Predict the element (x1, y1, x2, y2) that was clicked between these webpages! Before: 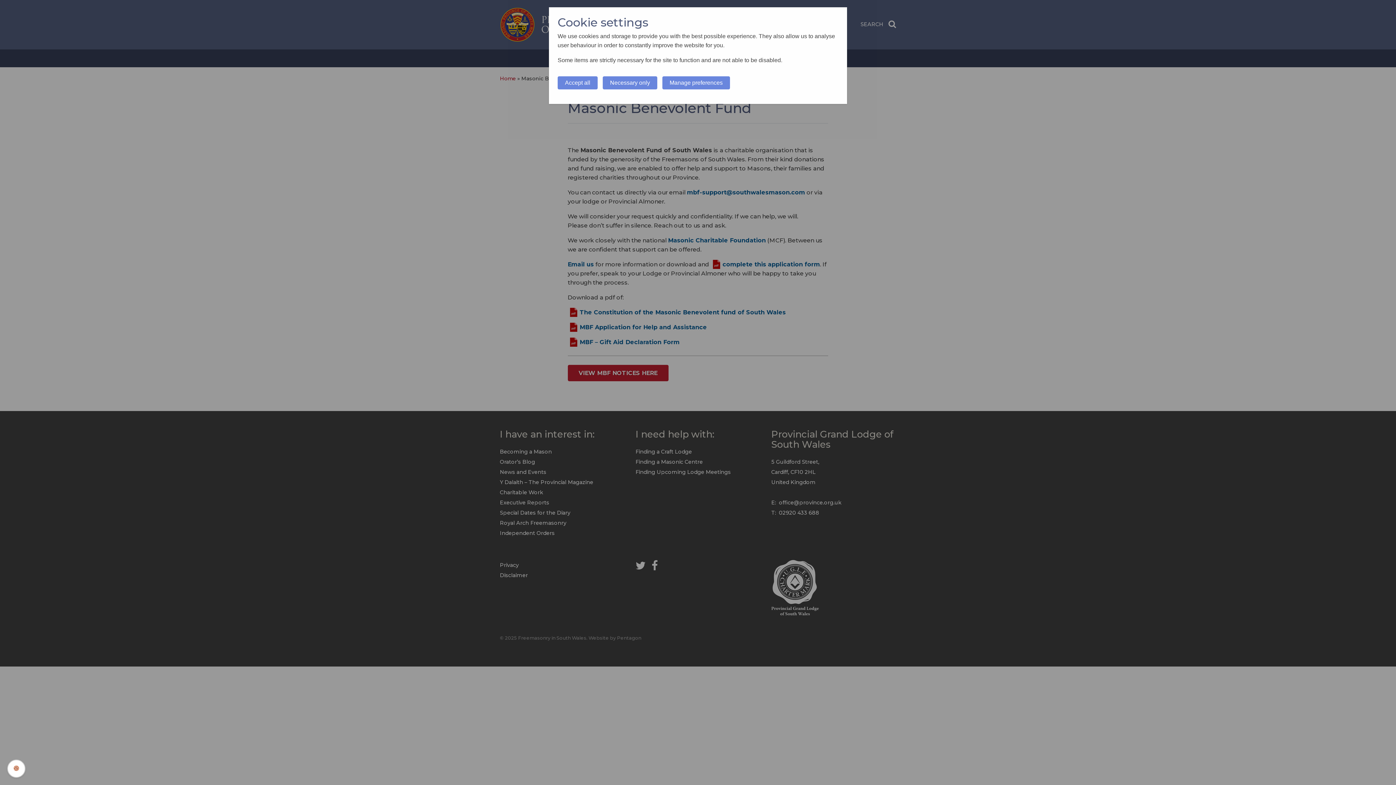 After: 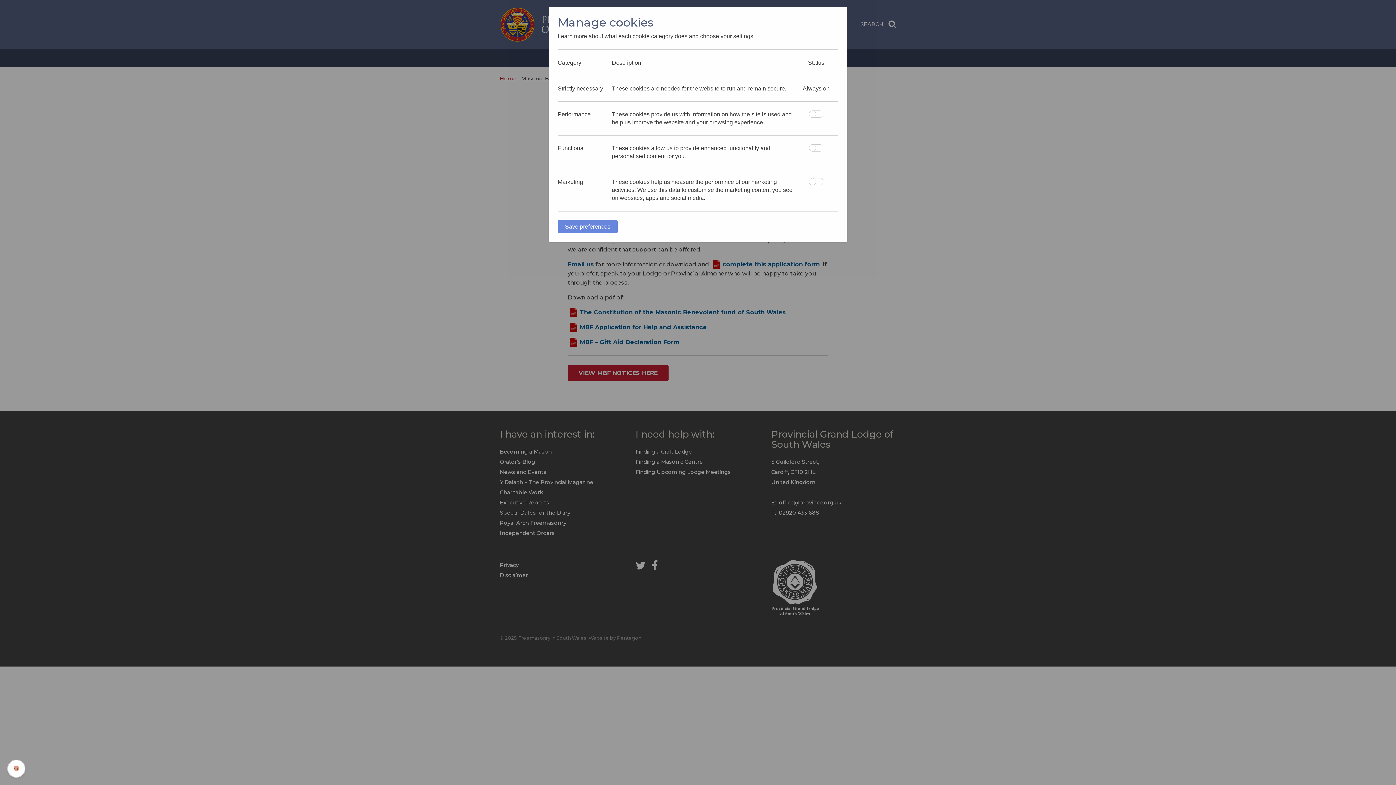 Action: bbox: (662, 76, 730, 89) label: Manage preferences